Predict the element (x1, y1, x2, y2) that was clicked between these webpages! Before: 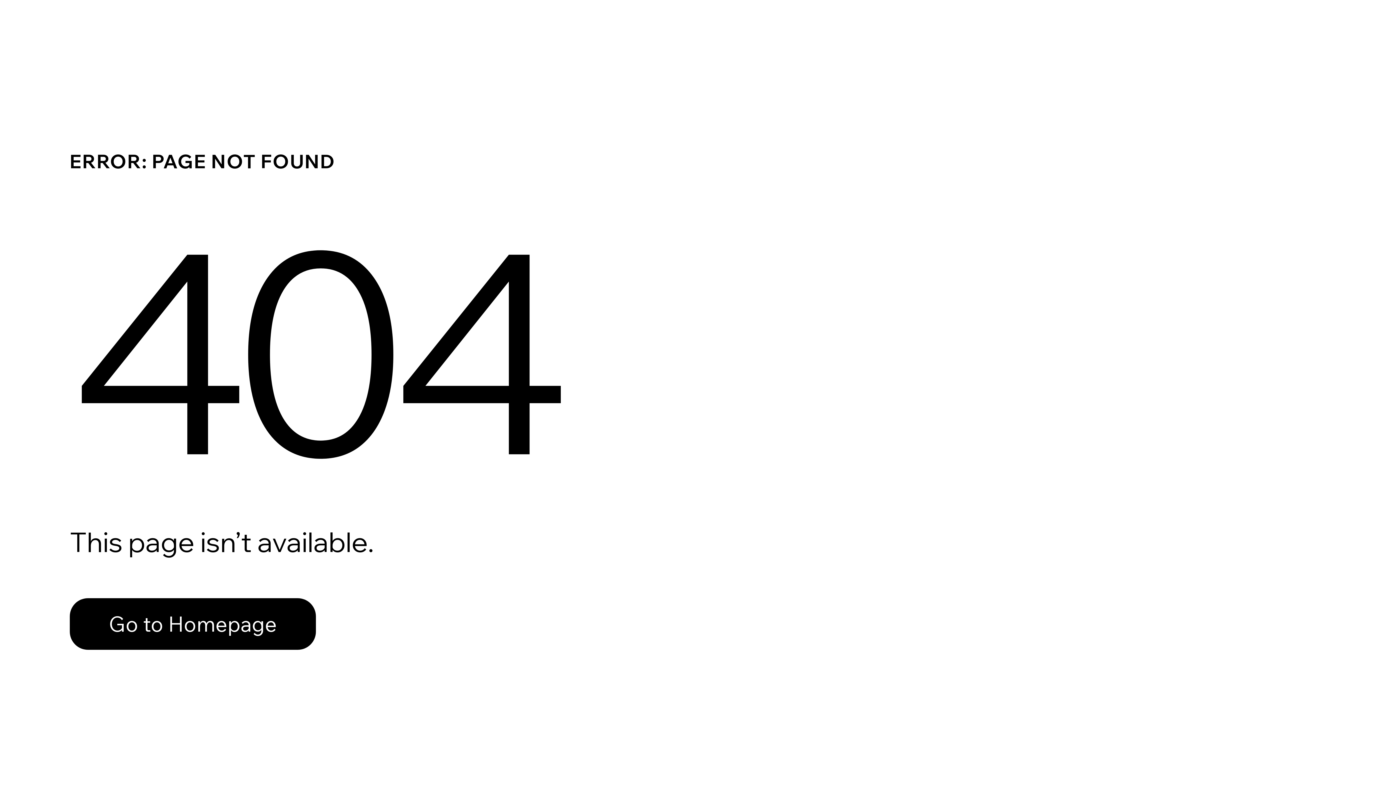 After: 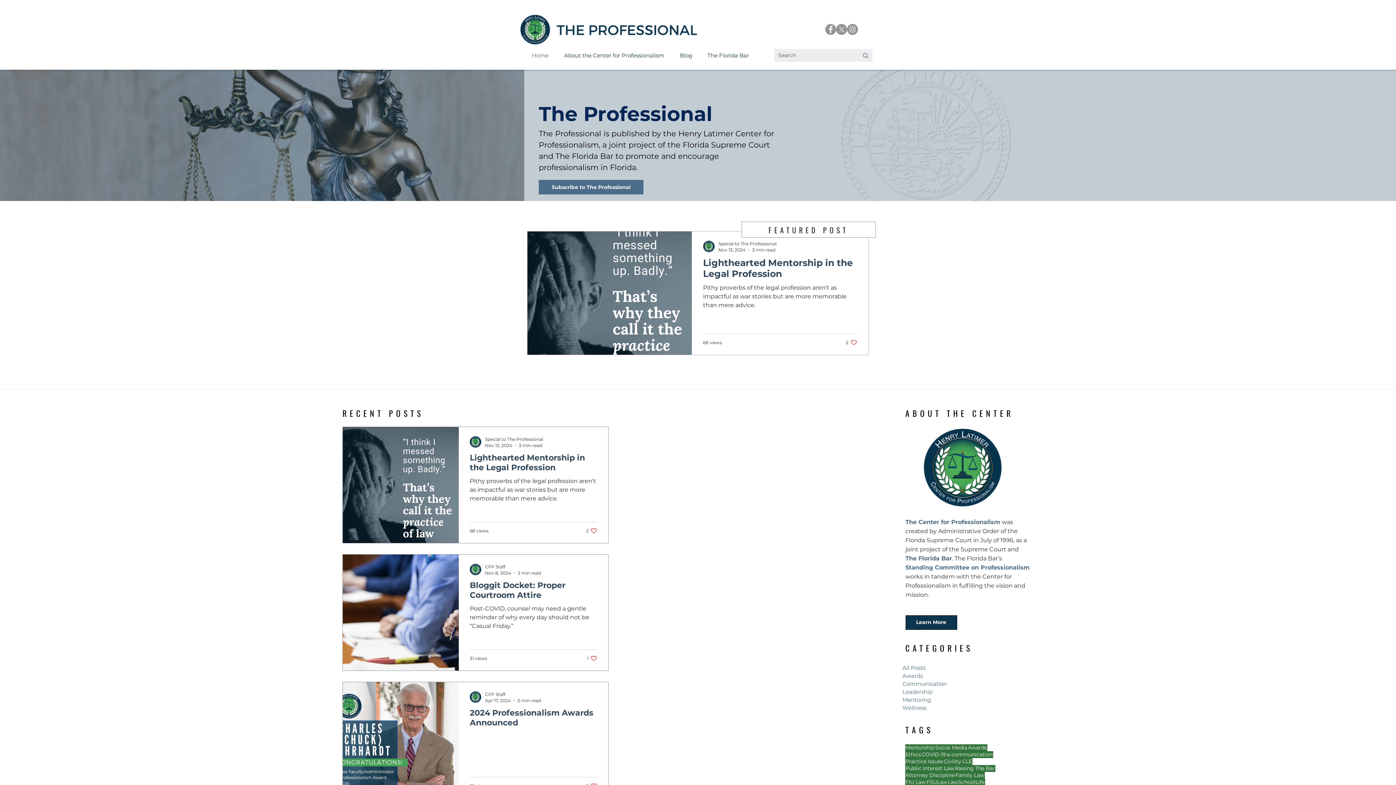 Action: label: Go to Homepage bbox: (69, 598, 316, 650)